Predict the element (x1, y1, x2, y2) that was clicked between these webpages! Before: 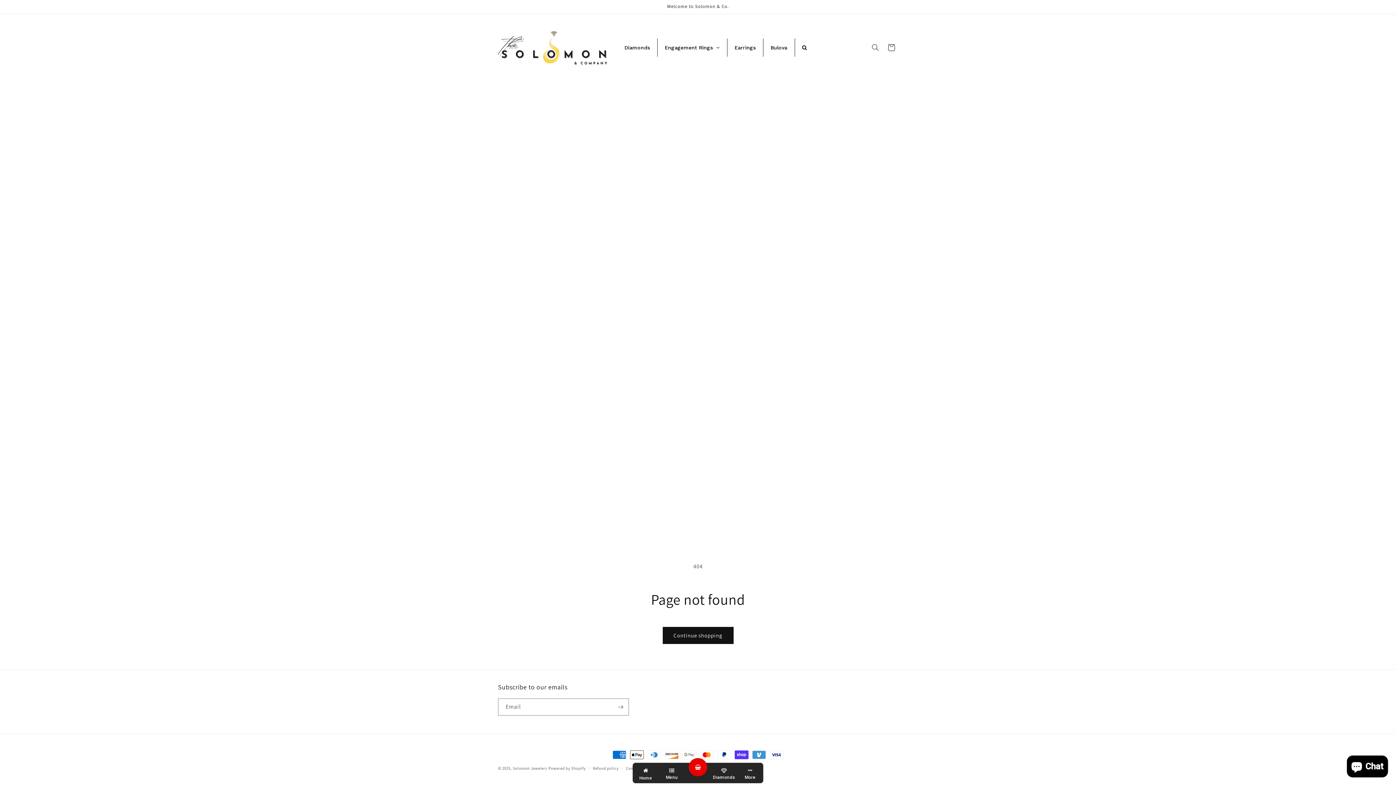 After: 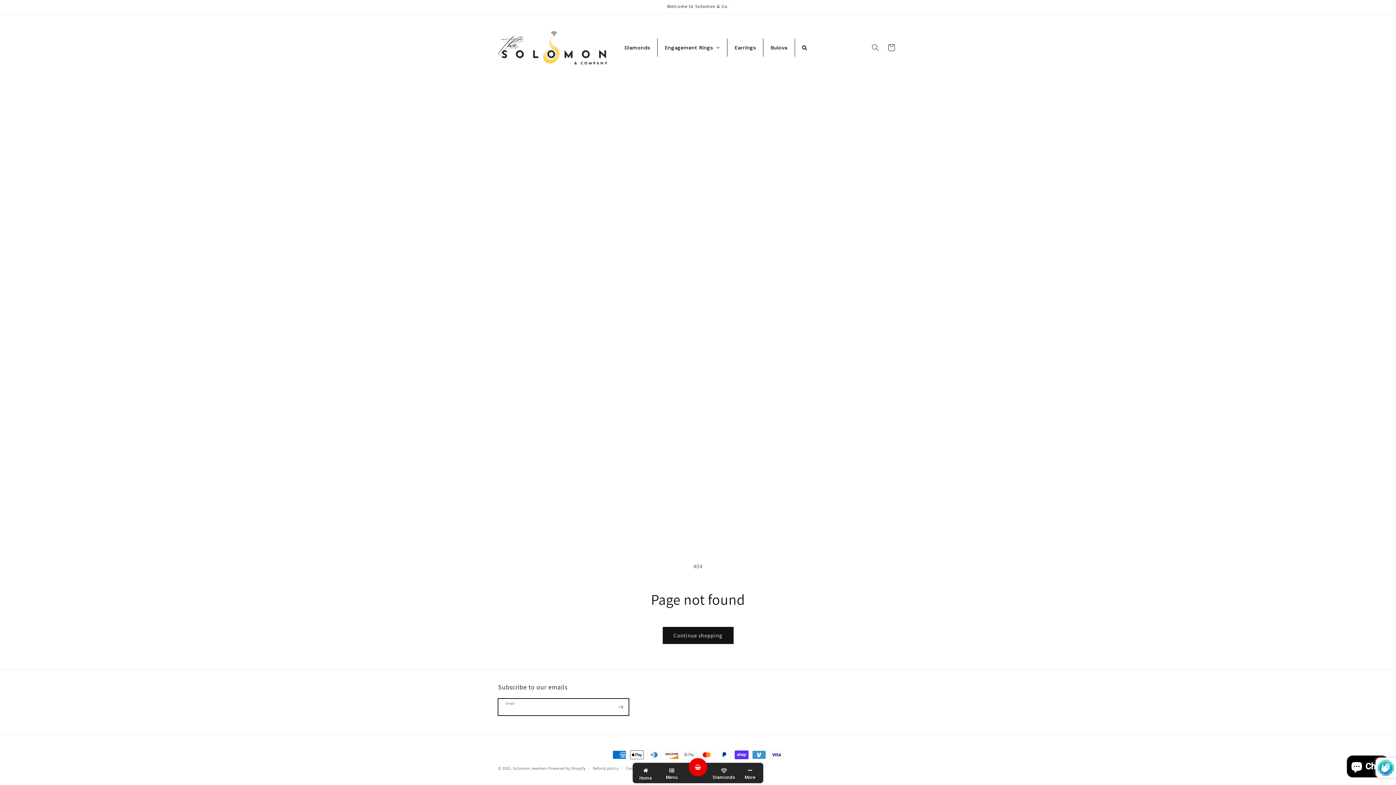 Action: label: Subscribe bbox: (612, 698, 628, 716)